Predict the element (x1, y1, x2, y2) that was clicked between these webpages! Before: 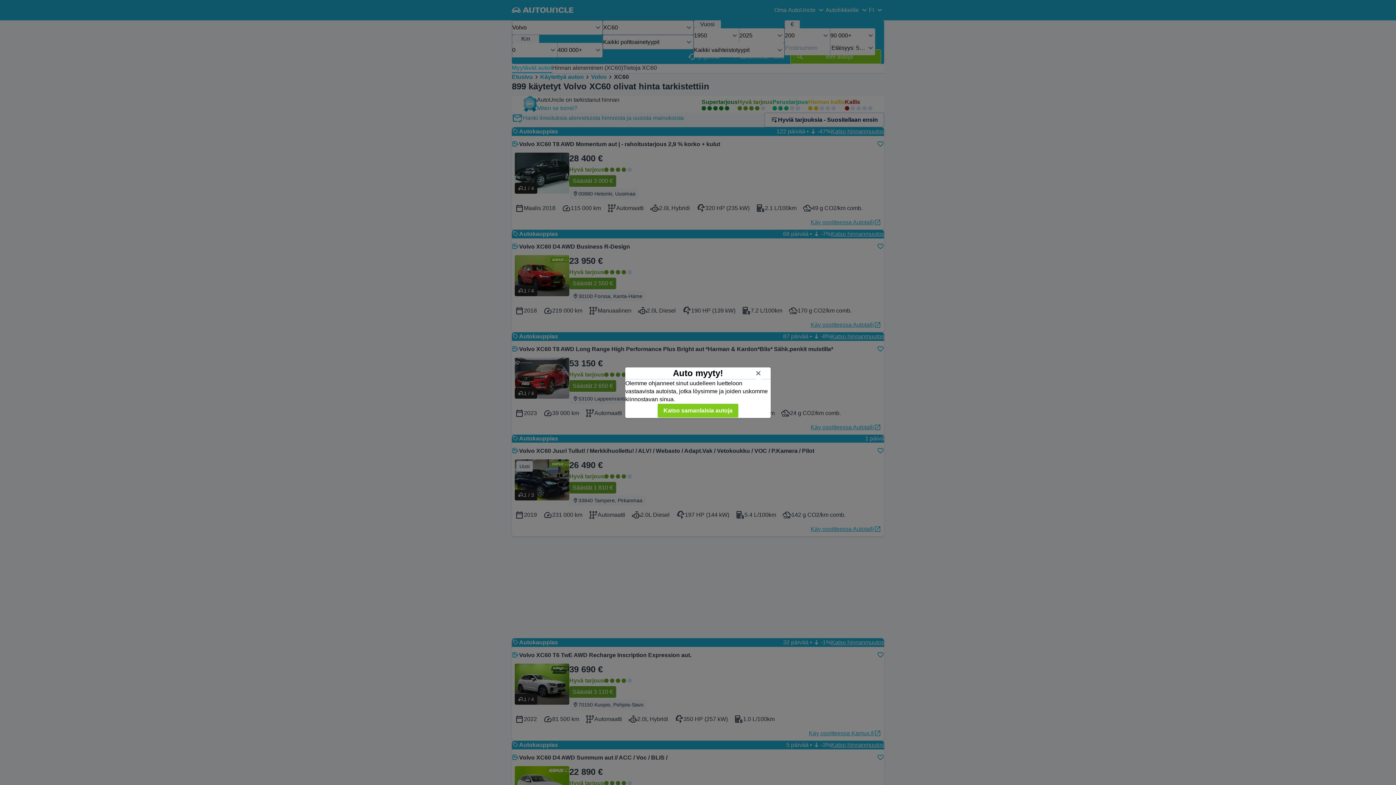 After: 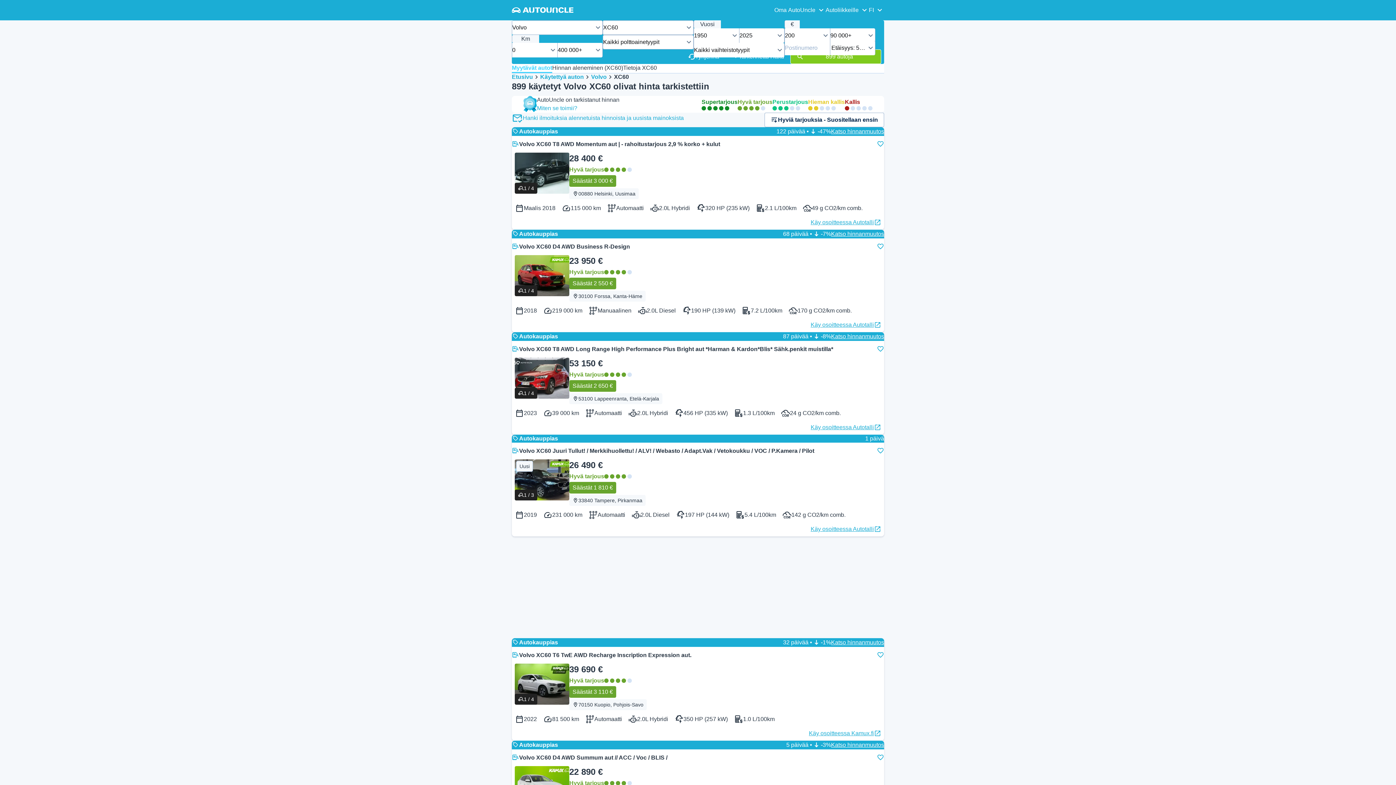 Action: bbox: (752, 366, 765, 379) label: Sulje